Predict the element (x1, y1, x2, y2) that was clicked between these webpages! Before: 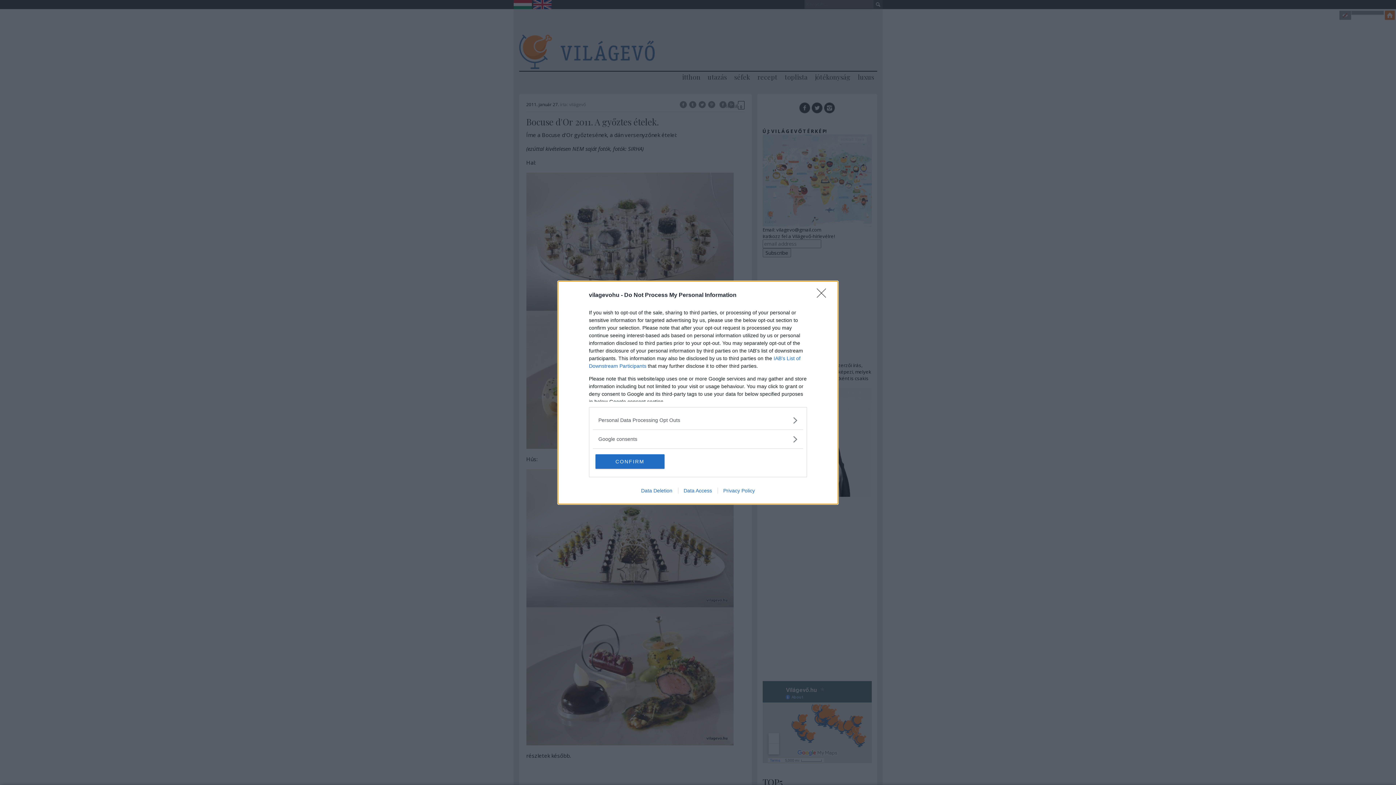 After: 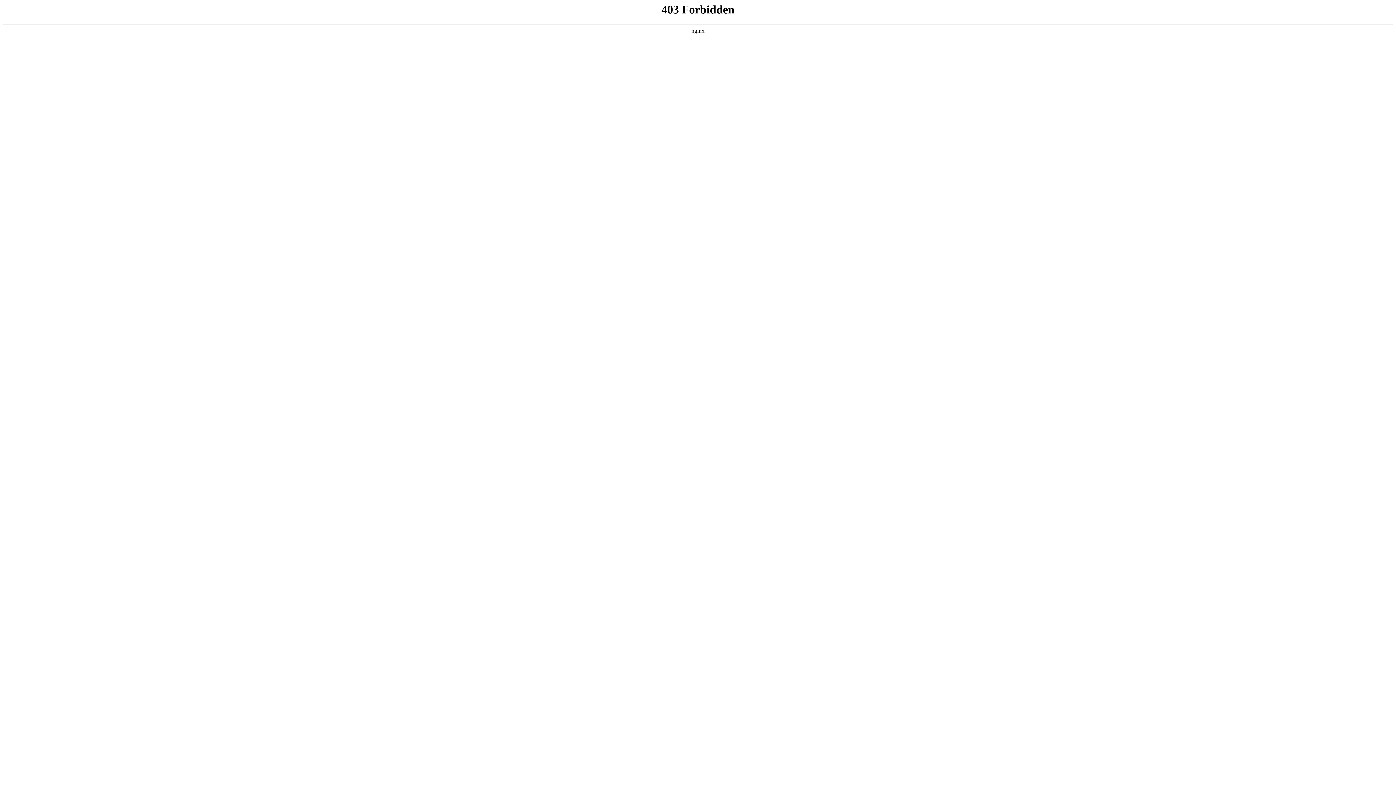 Action: bbox: (717, 487, 760, 493) label: Privacy Policy